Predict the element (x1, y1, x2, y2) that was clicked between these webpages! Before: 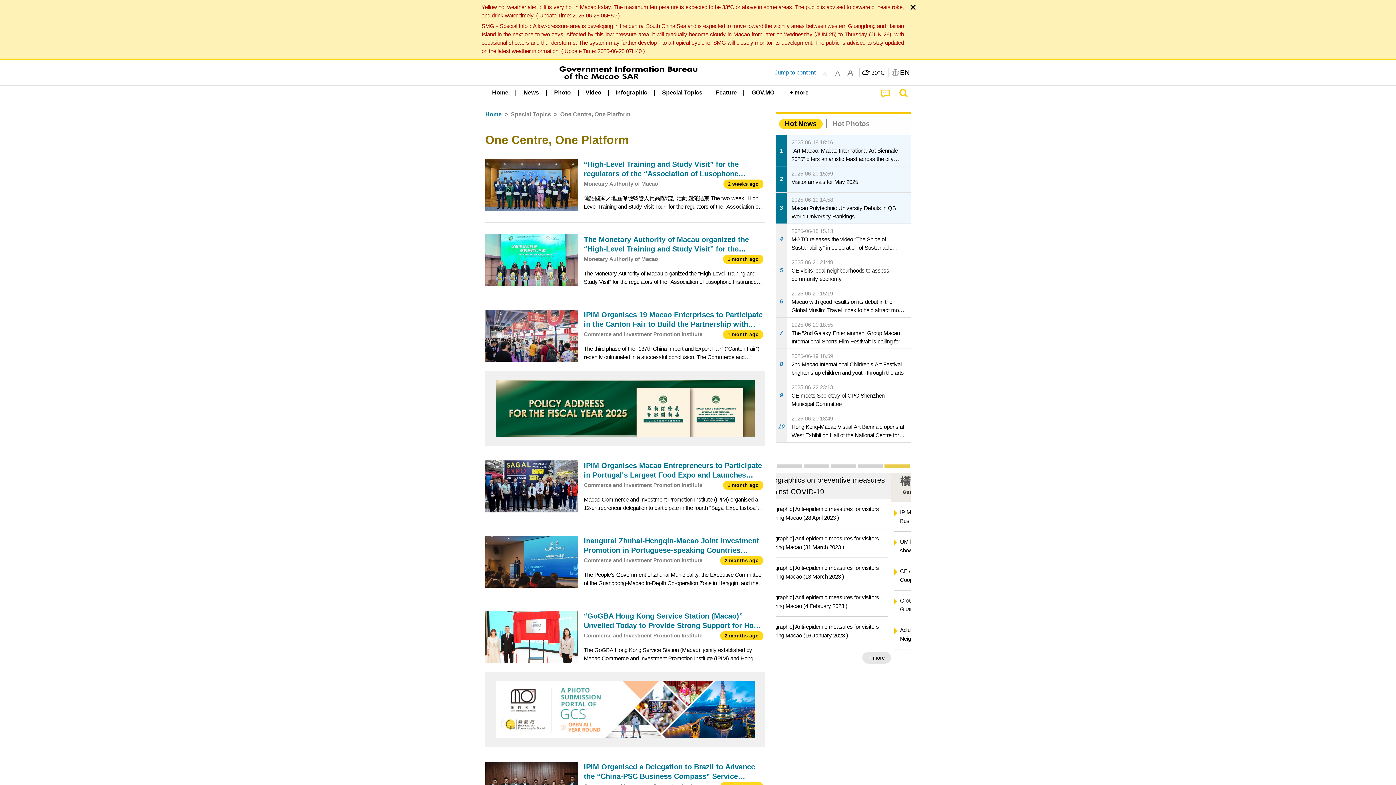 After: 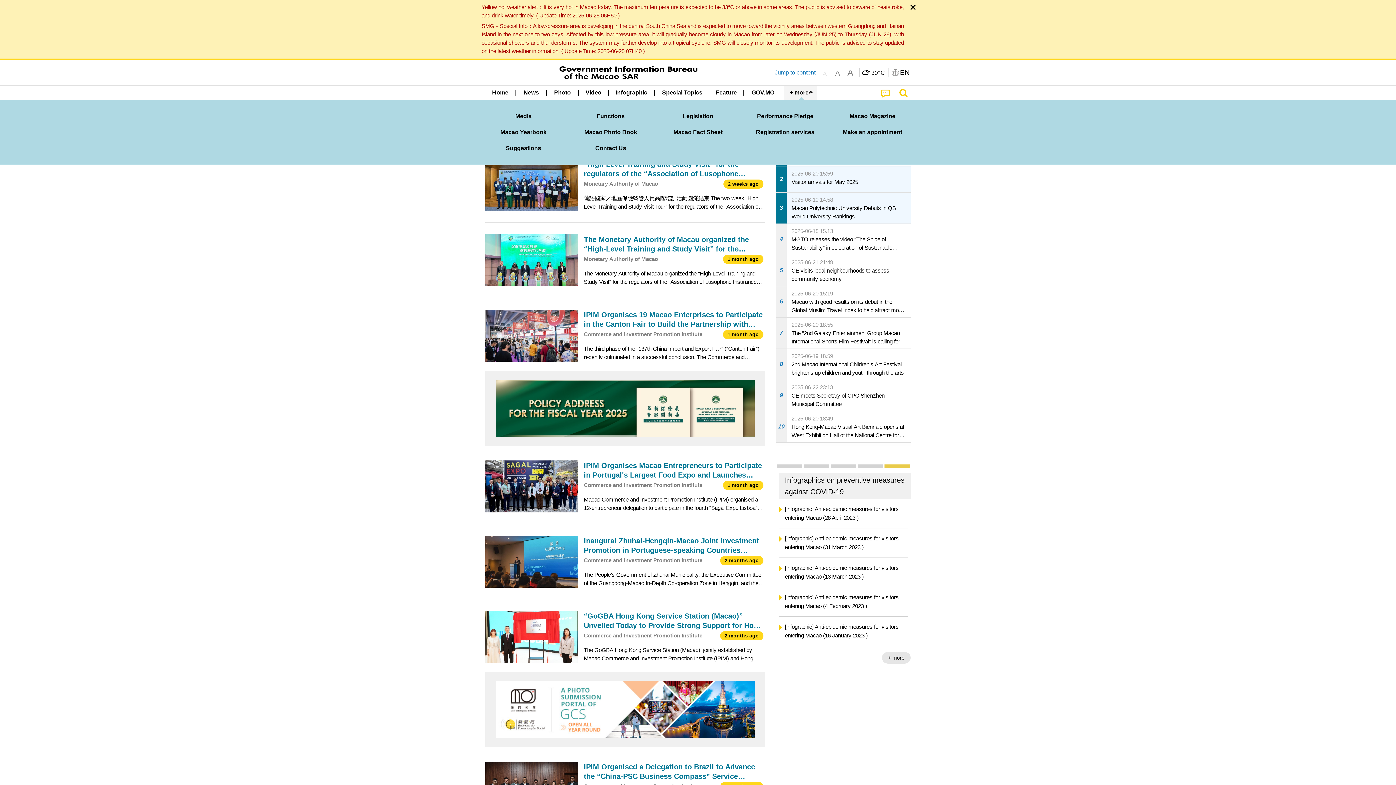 Action: label: + more bbox: (784, 85, 814, 99)